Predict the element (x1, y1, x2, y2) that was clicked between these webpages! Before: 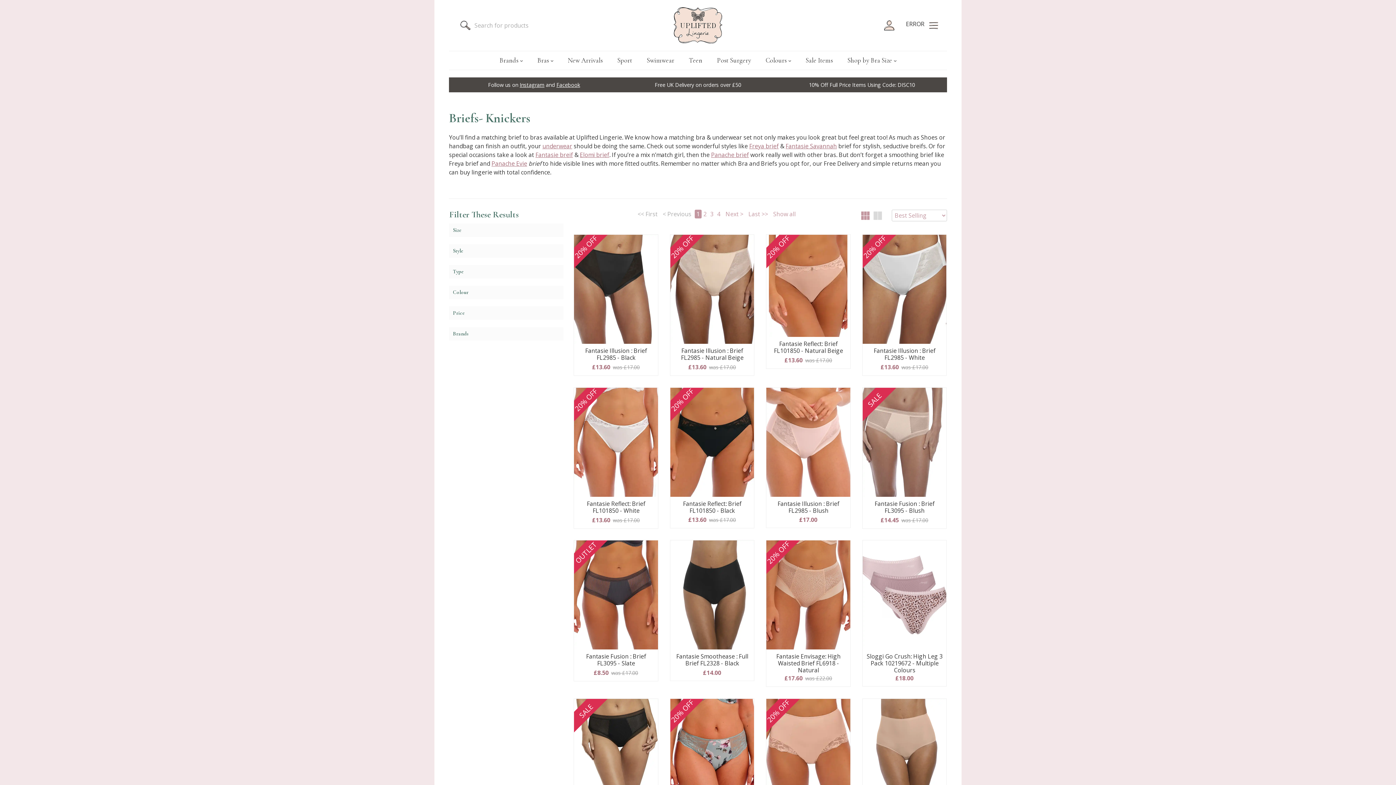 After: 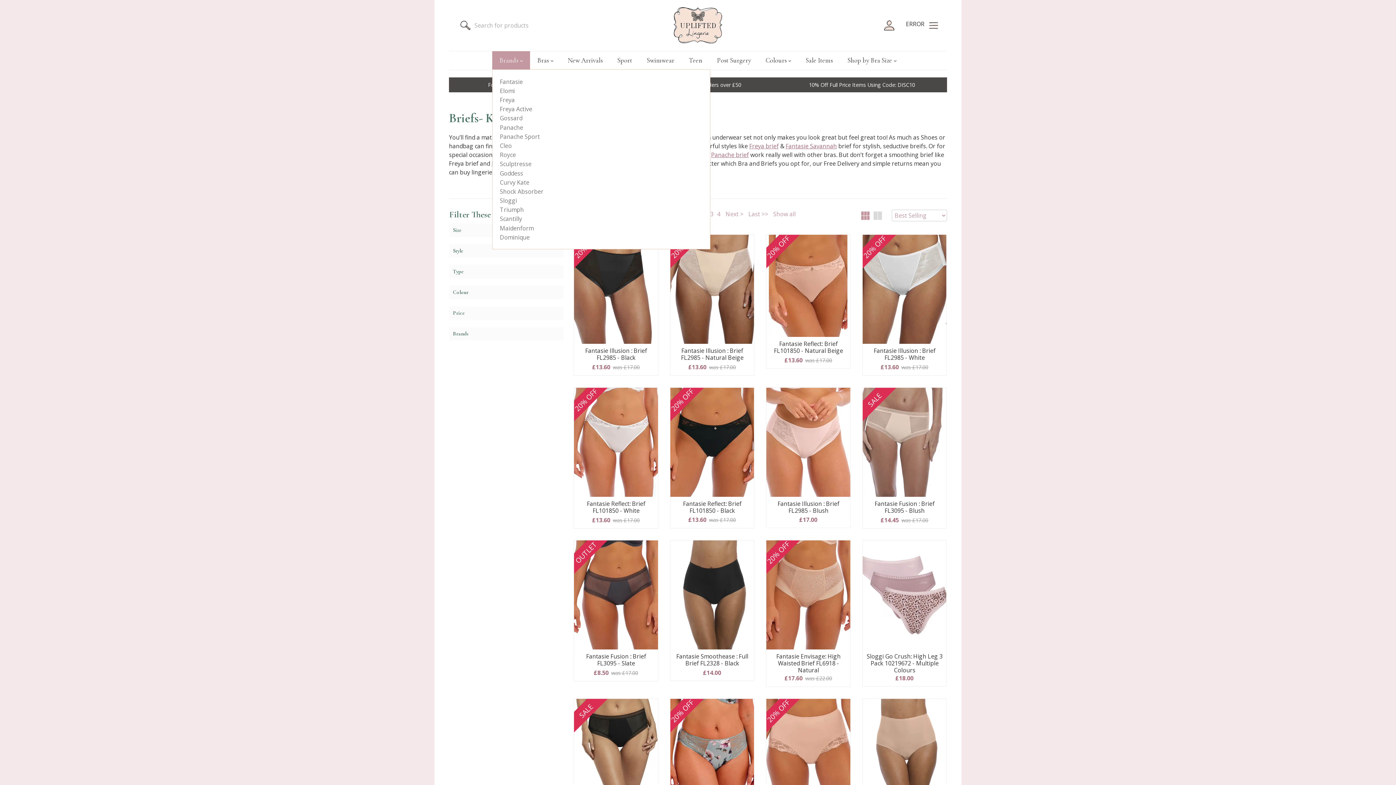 Action: label: Brands bbox: (492, 51, 530, 69)